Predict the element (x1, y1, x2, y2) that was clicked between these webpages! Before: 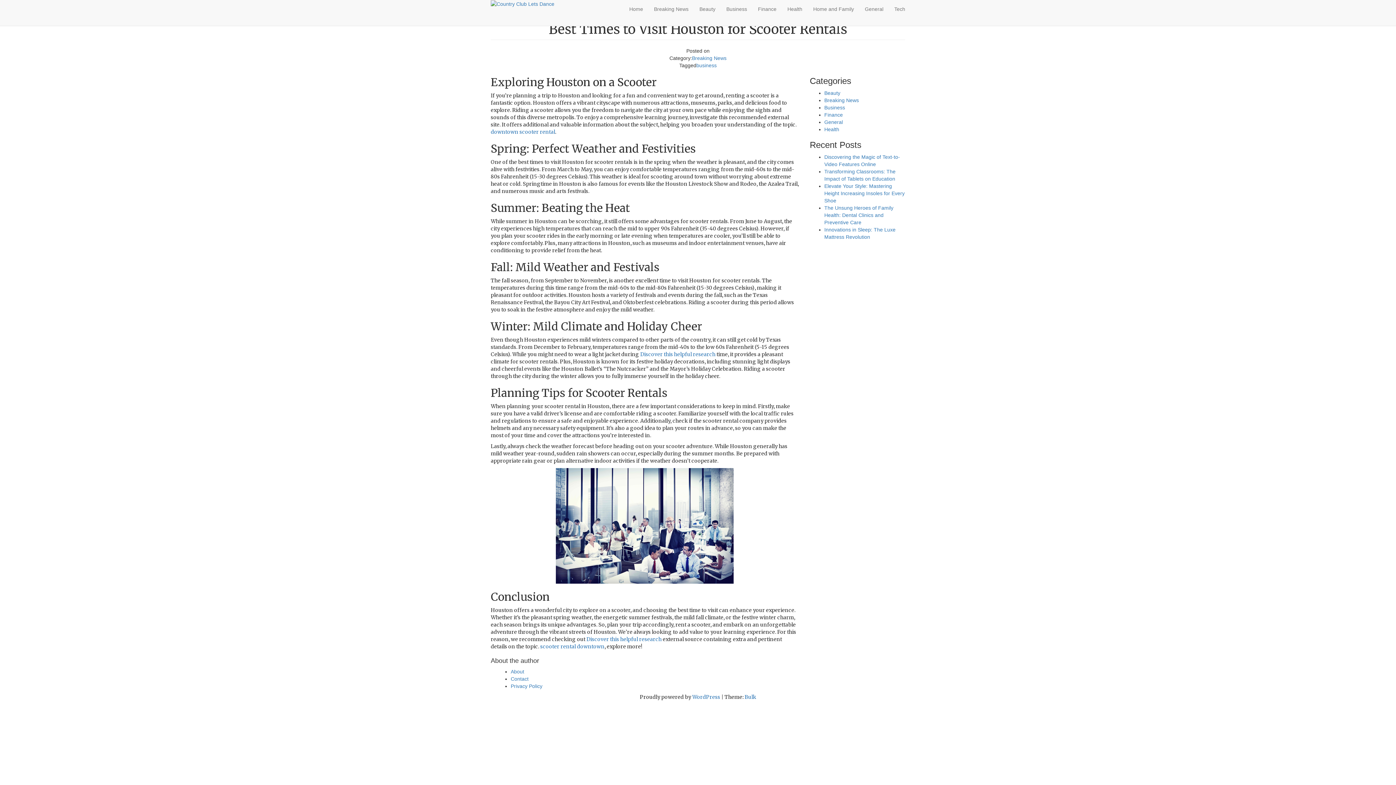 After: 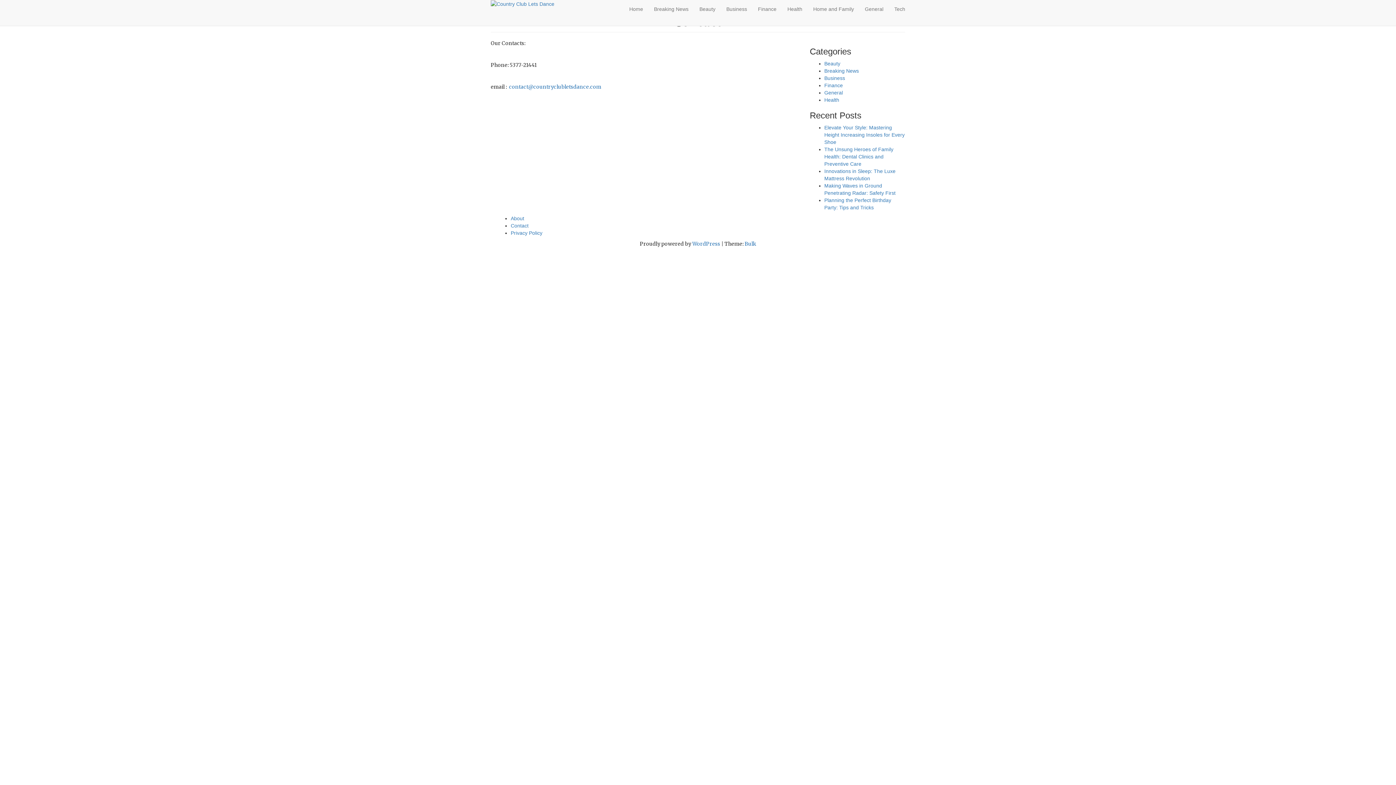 Action: bbox: (510, 676, 528, 682) label: Contact